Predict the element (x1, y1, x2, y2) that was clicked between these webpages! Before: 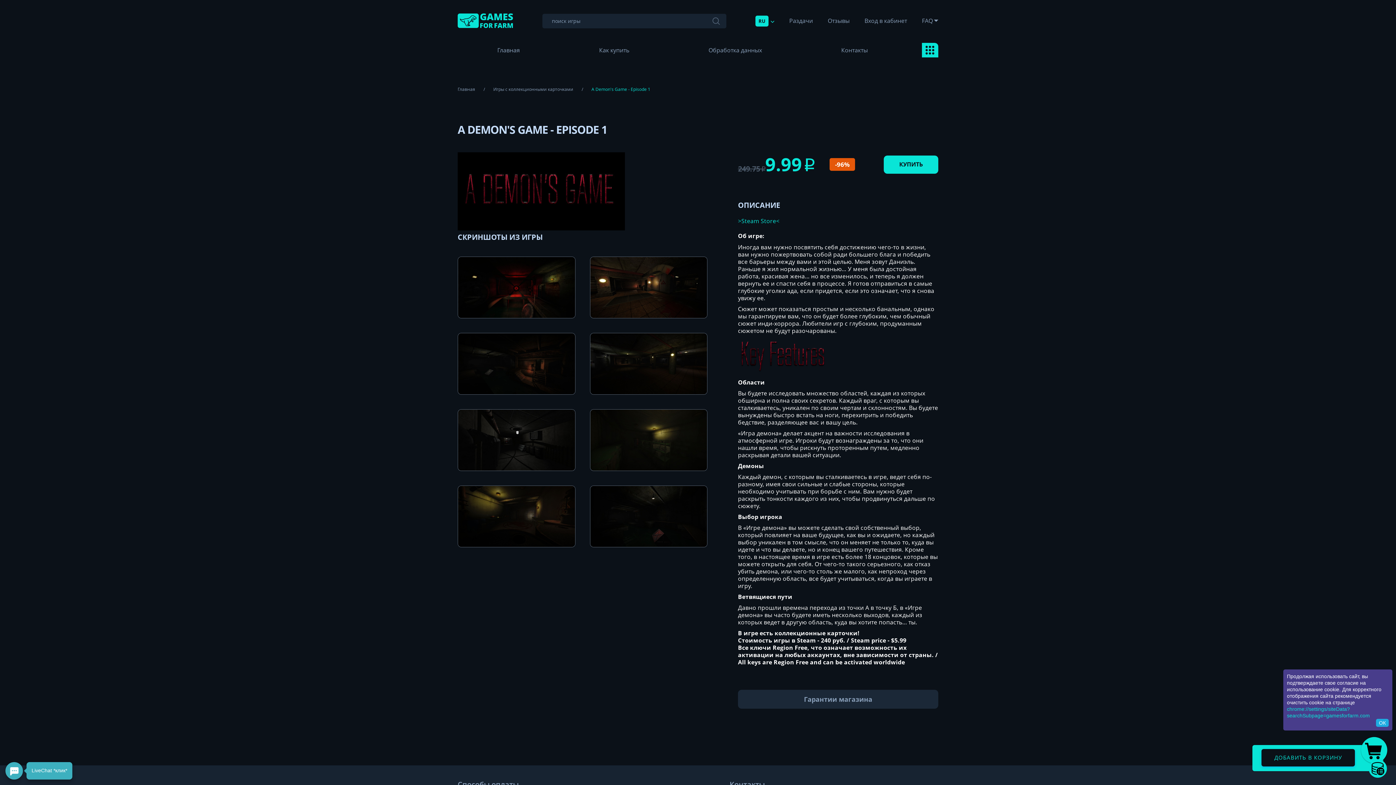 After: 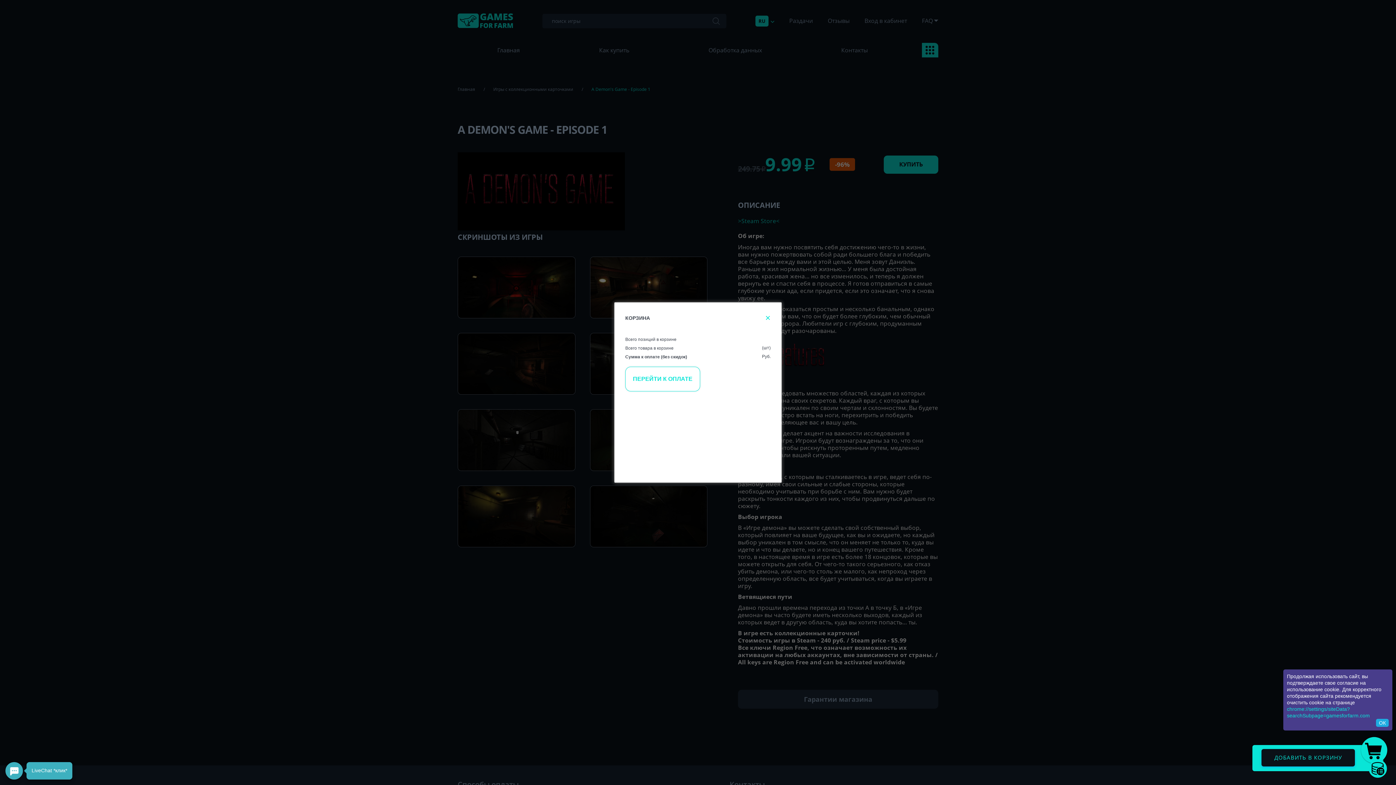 Action: bbox: (1361, 737, 1387, 763)